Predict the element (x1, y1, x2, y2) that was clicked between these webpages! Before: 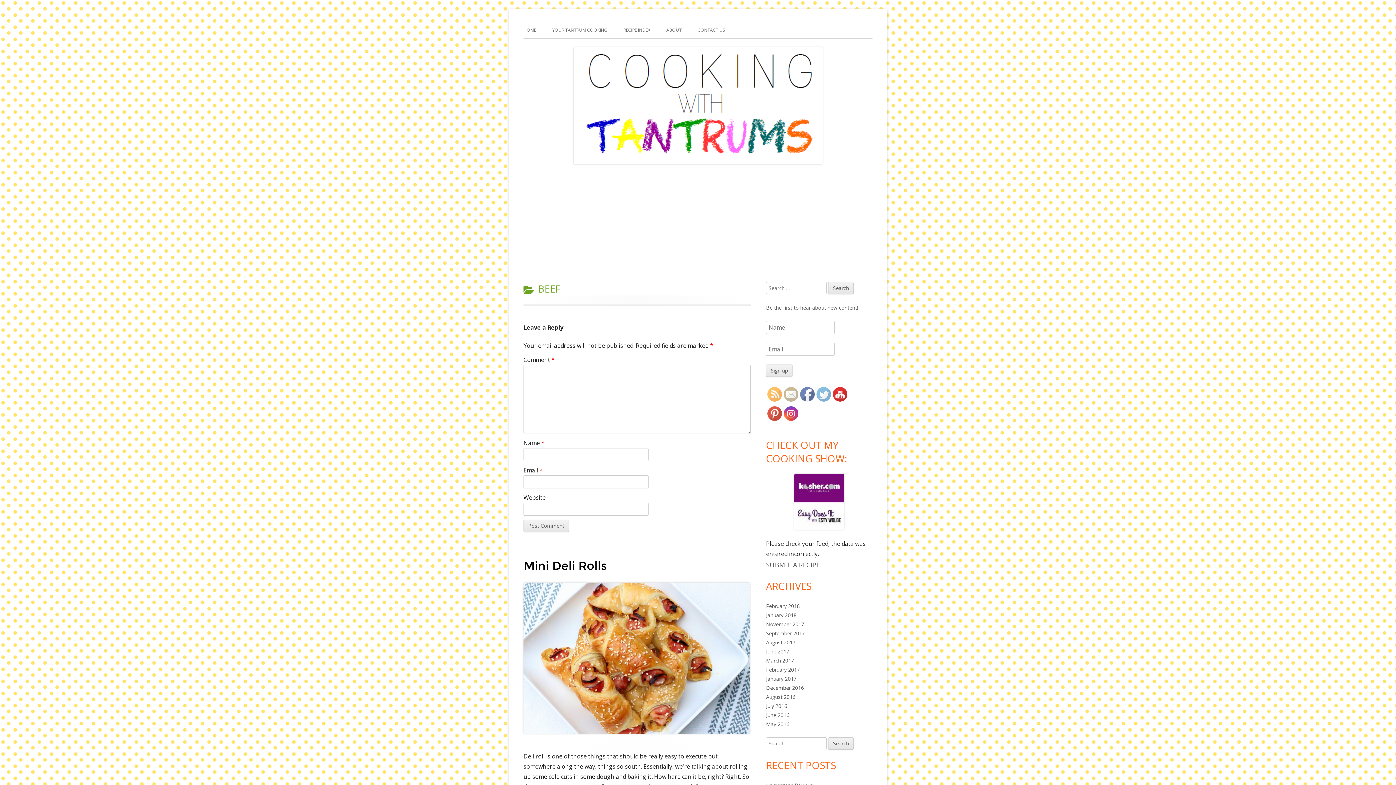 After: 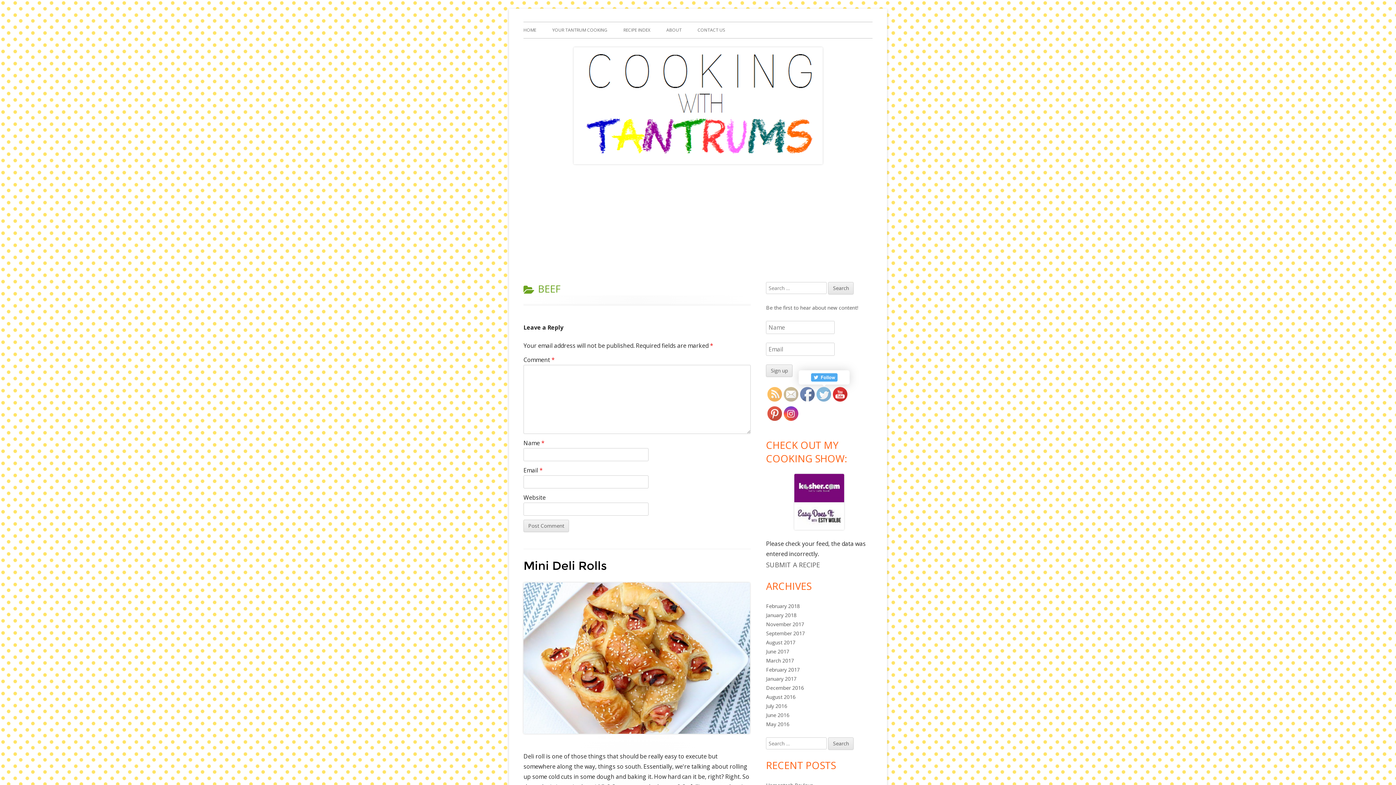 Action: bbox: (817, 387, 831, 402)